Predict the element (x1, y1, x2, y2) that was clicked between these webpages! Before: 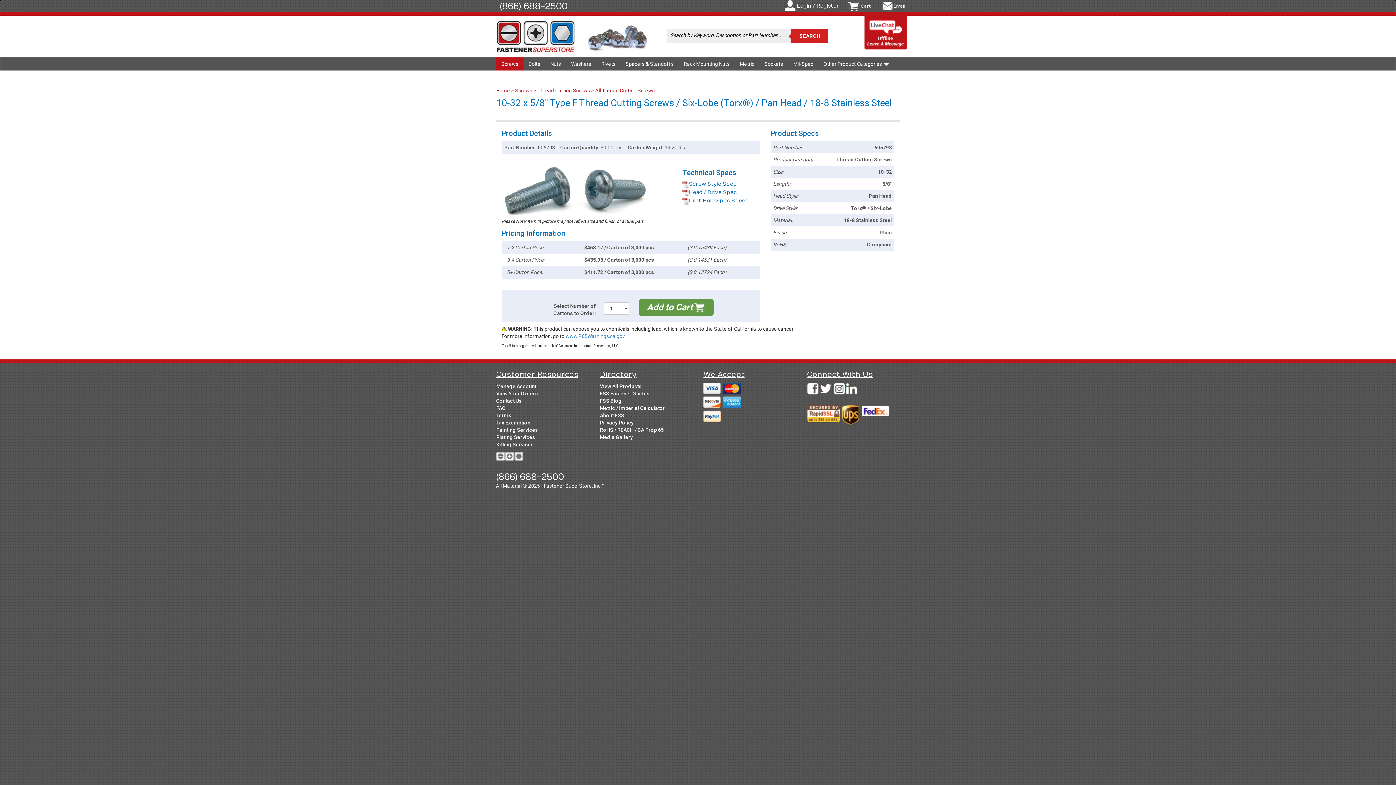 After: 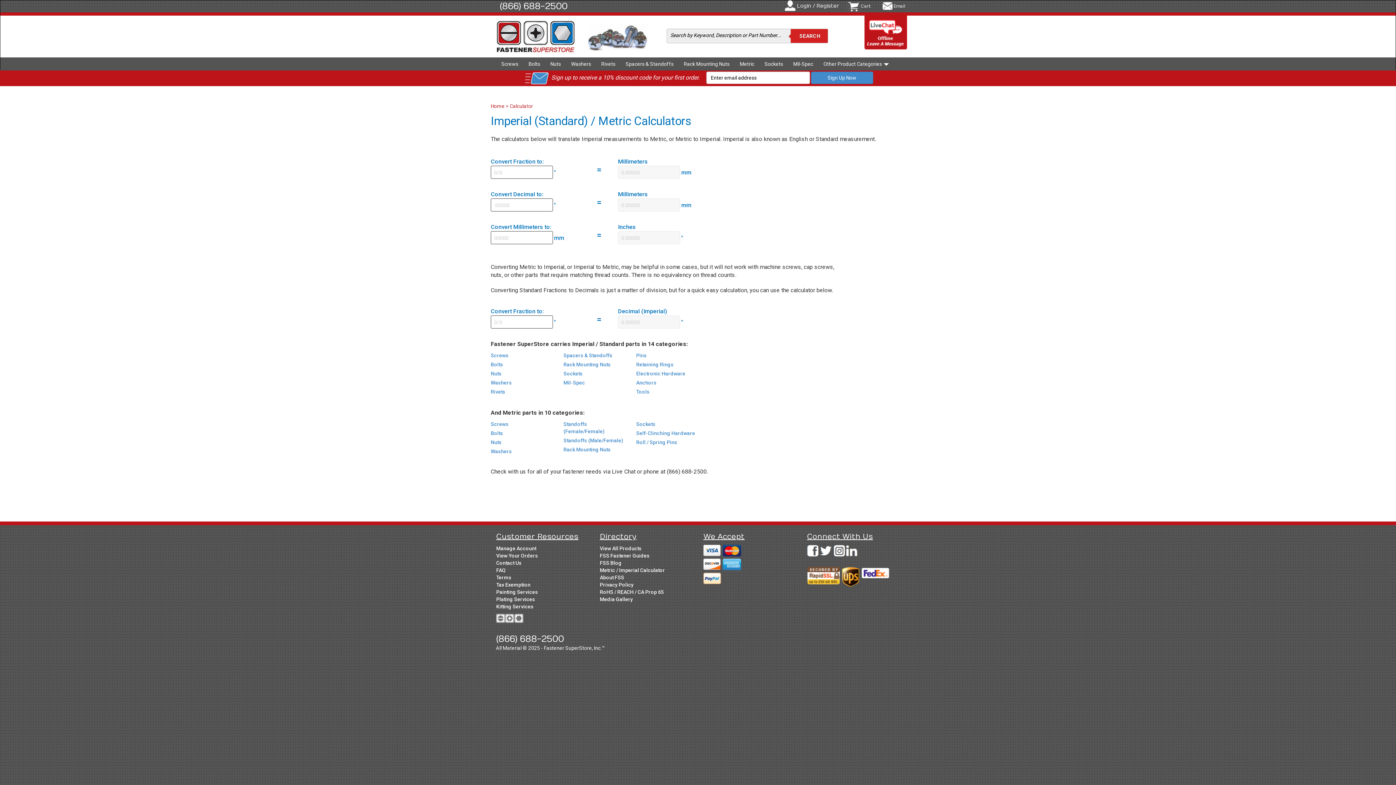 Action: label: Metric / Imperial Calculator bbox: (600, 405, 665, 411)